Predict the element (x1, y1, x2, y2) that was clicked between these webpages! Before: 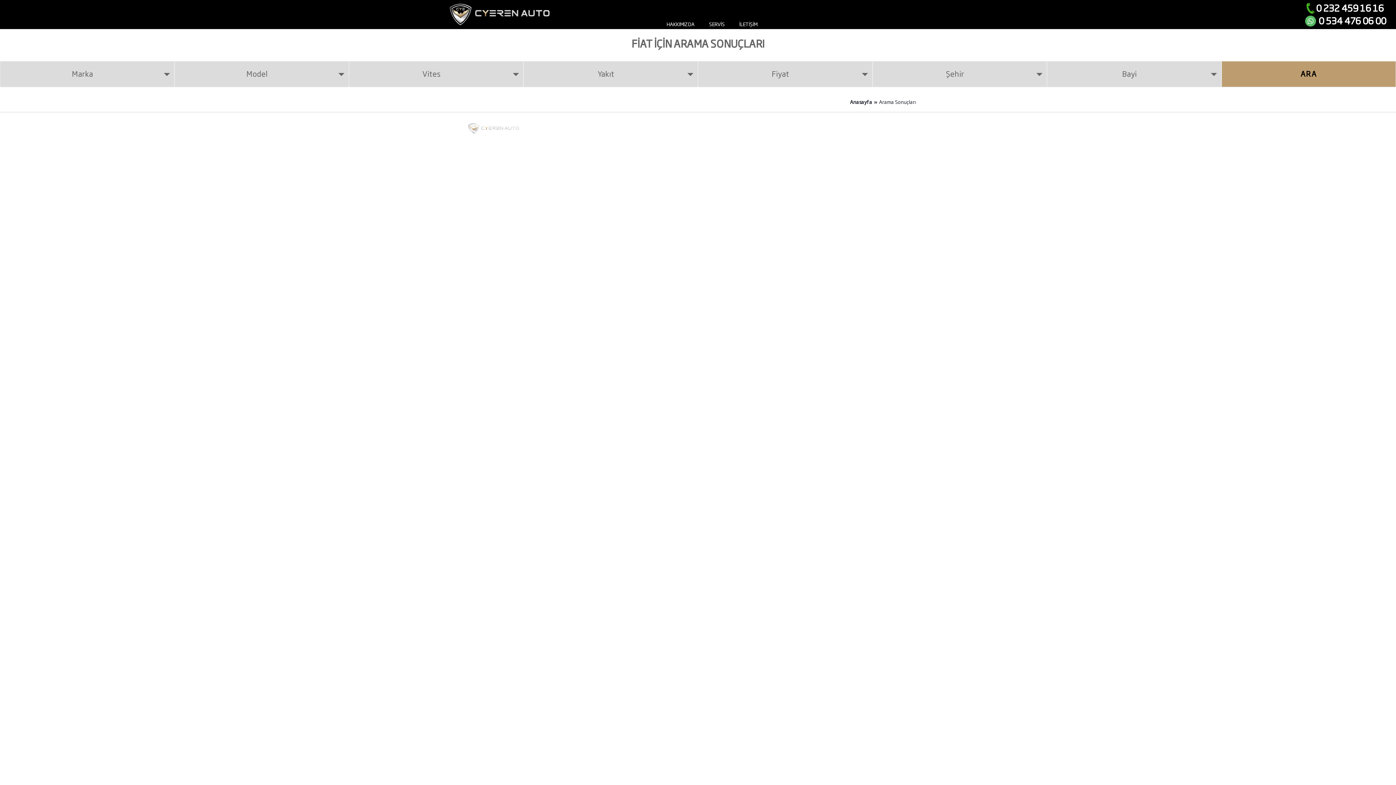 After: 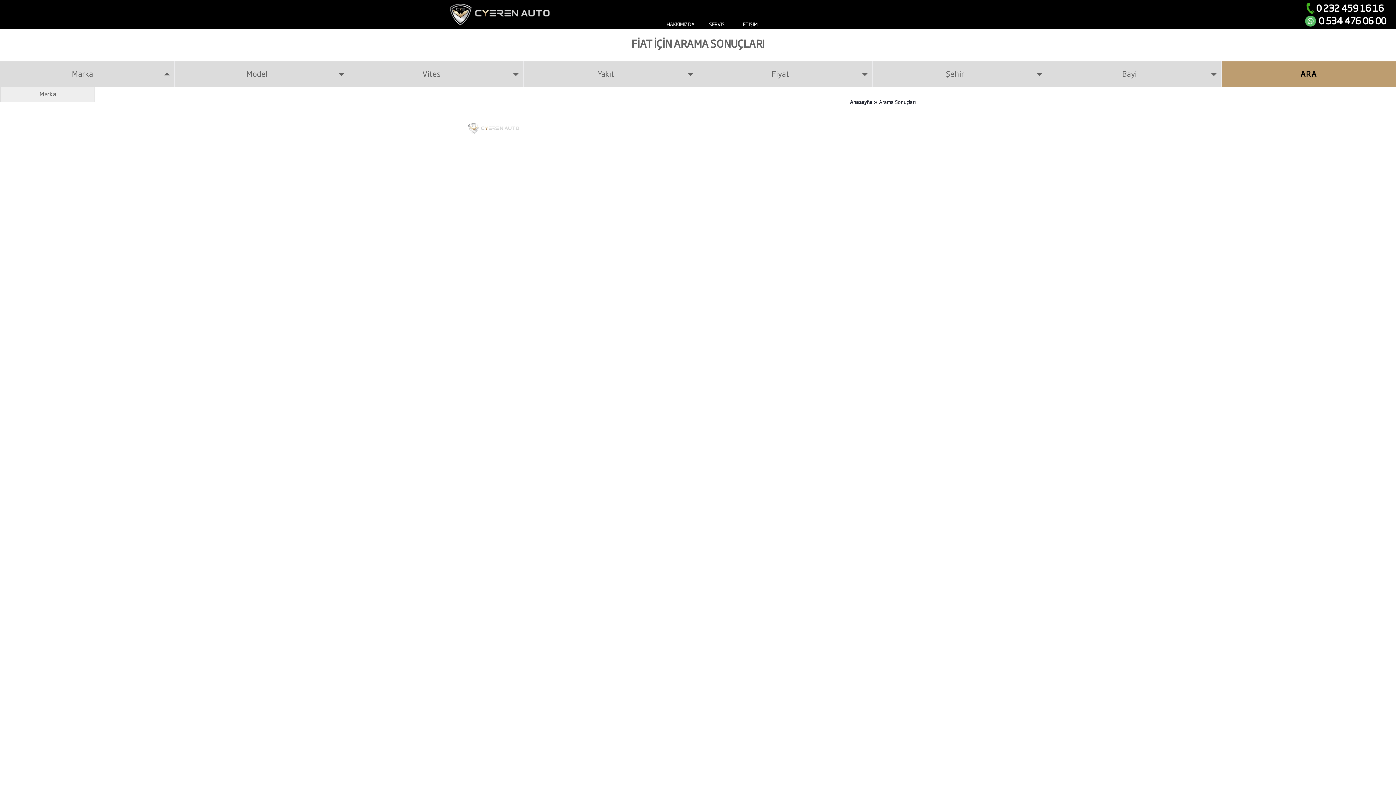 Action: label: Marka bbox: (0, 61, 174, 86)